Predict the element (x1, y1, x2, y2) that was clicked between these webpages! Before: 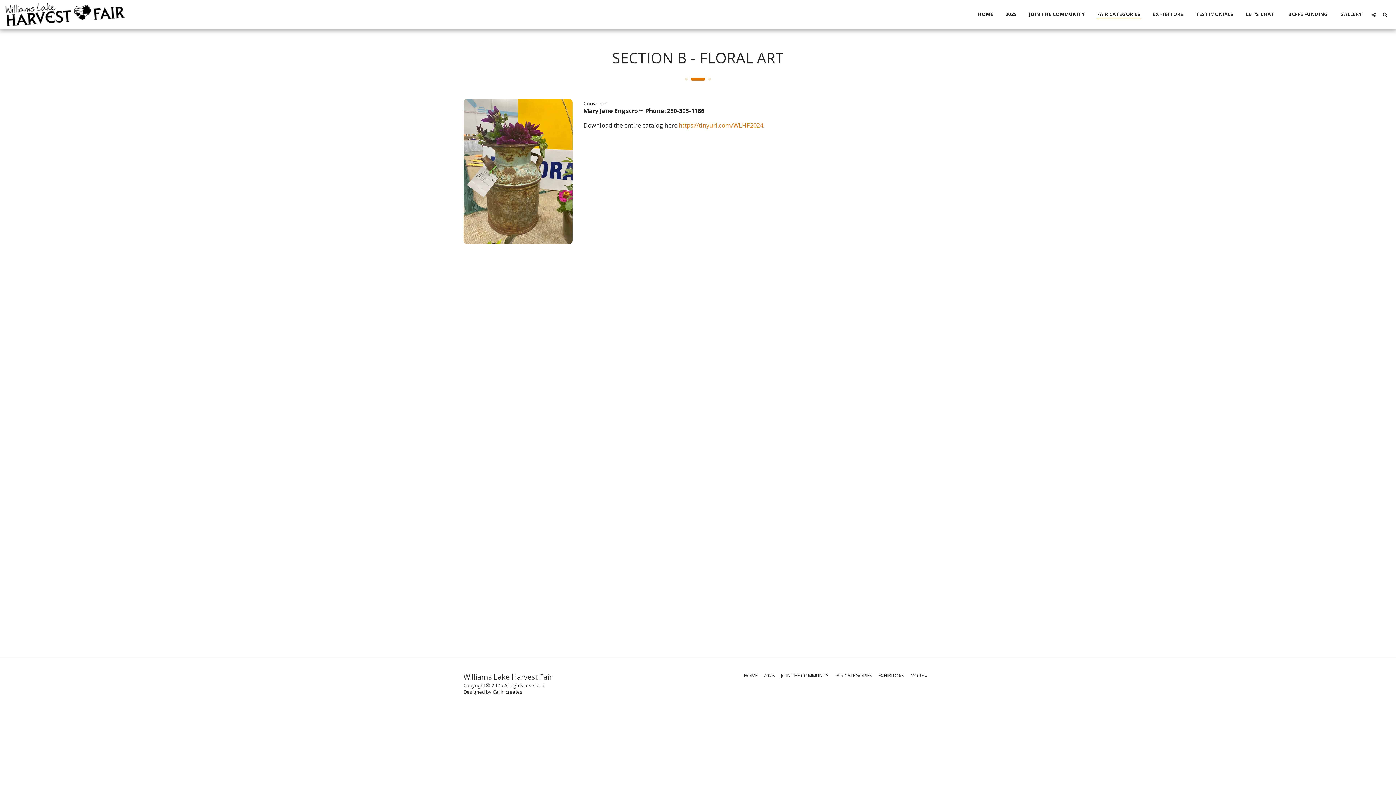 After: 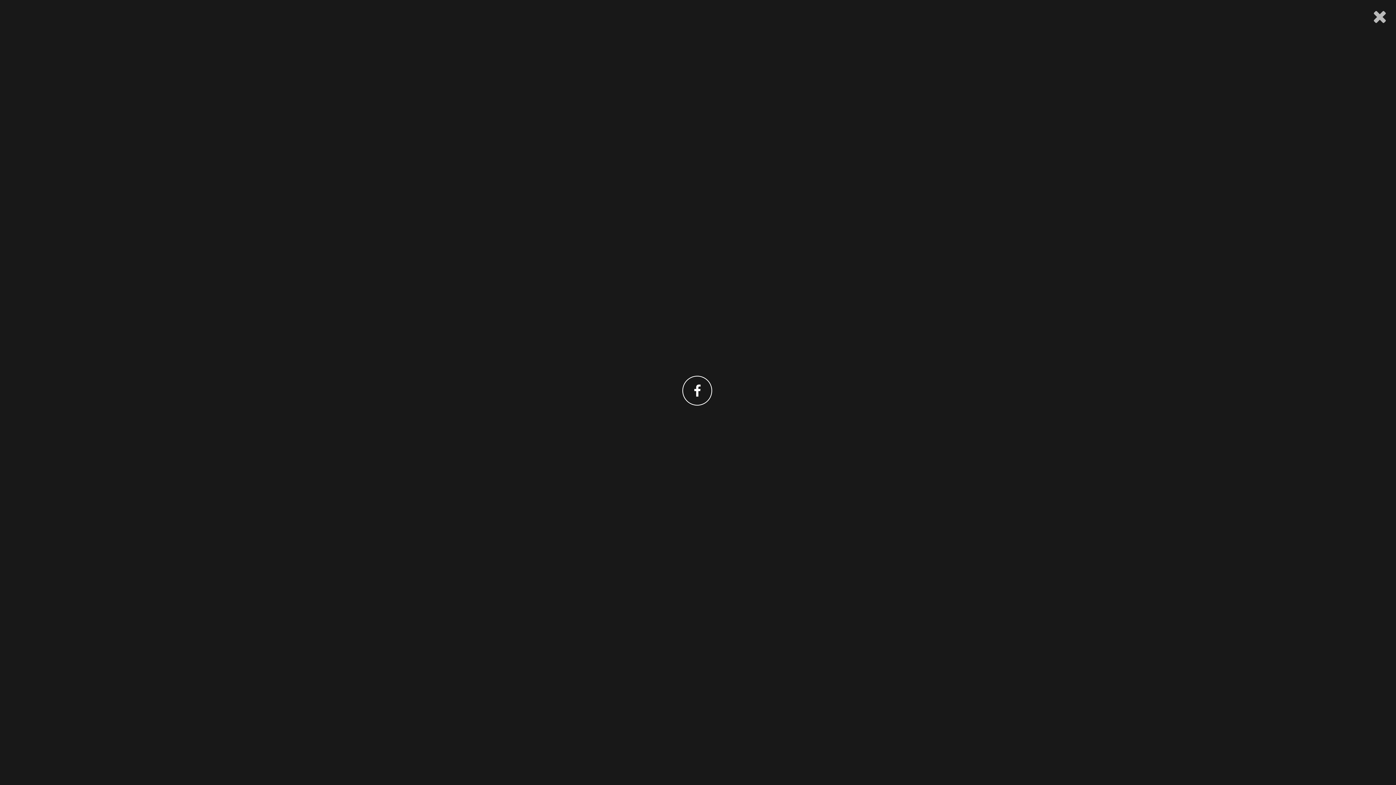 Action: label:   bbox: (1368, 11, 1379, 16)